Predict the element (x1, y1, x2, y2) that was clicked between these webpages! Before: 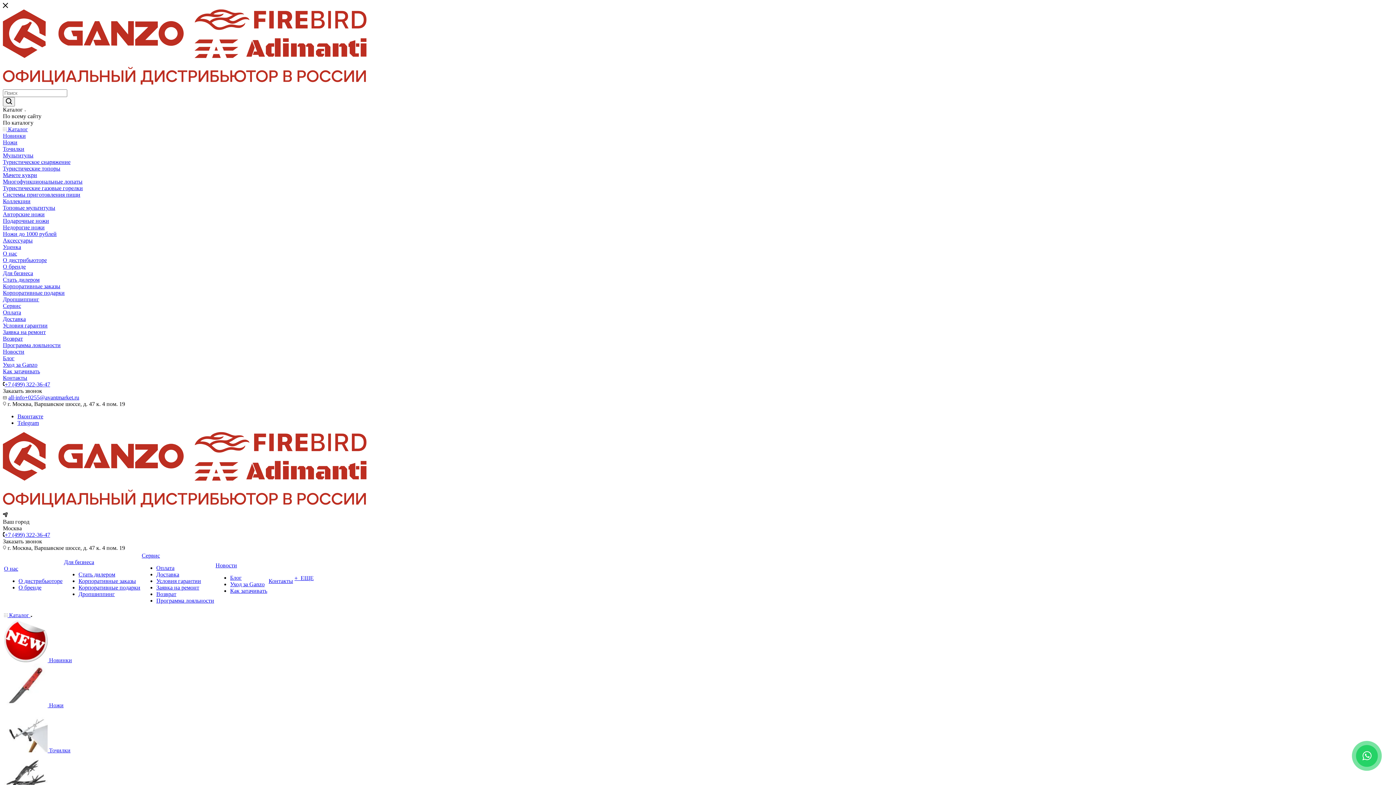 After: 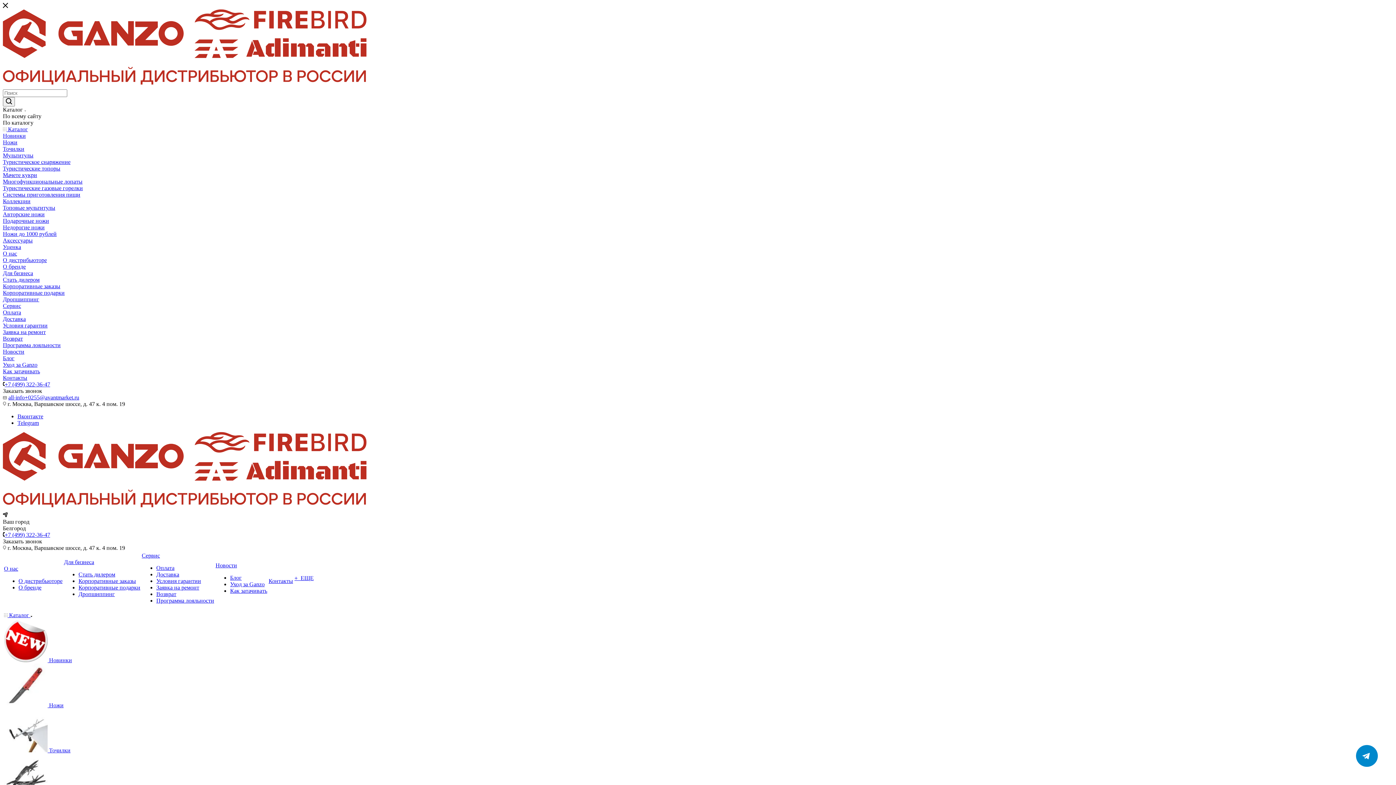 Action: bbox: (2, 152, 33, 158) label: Мультитулы